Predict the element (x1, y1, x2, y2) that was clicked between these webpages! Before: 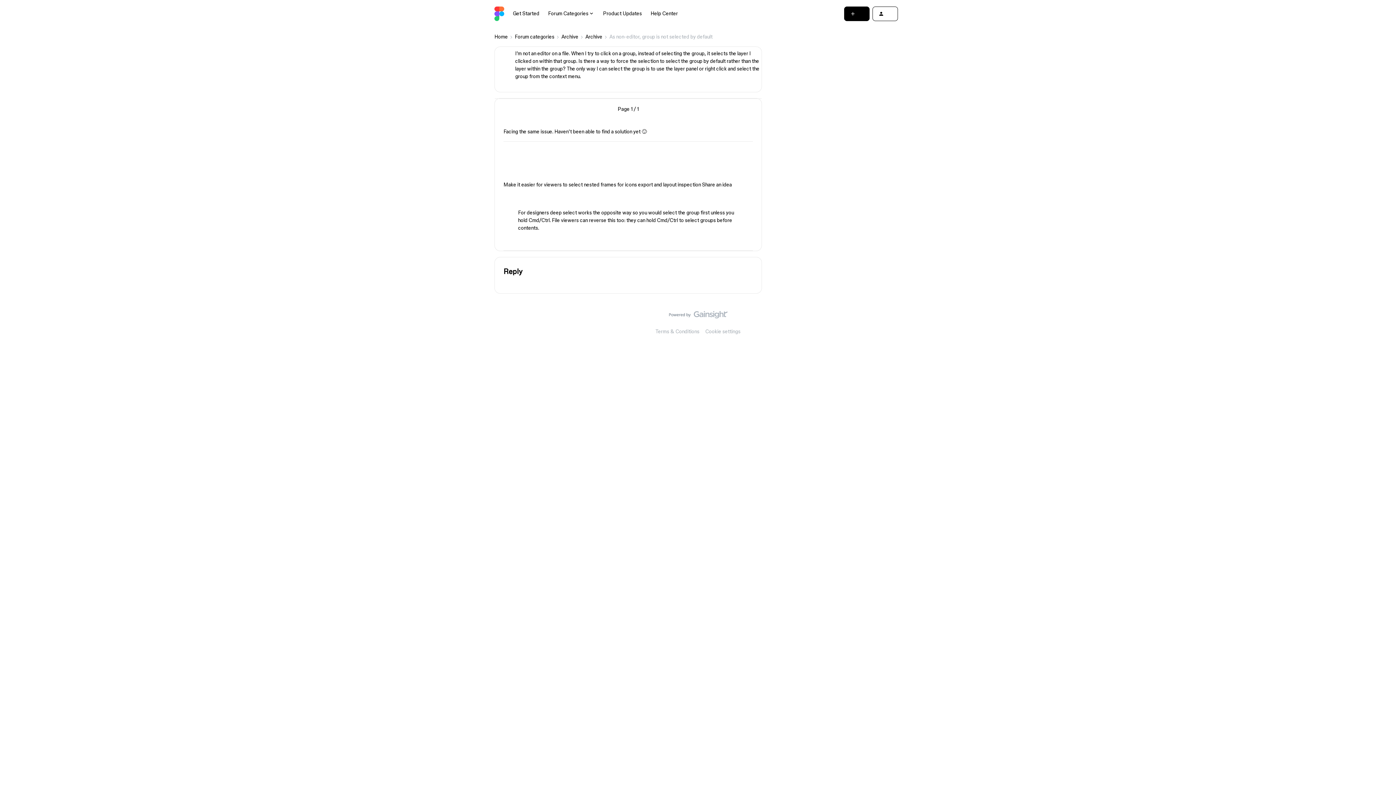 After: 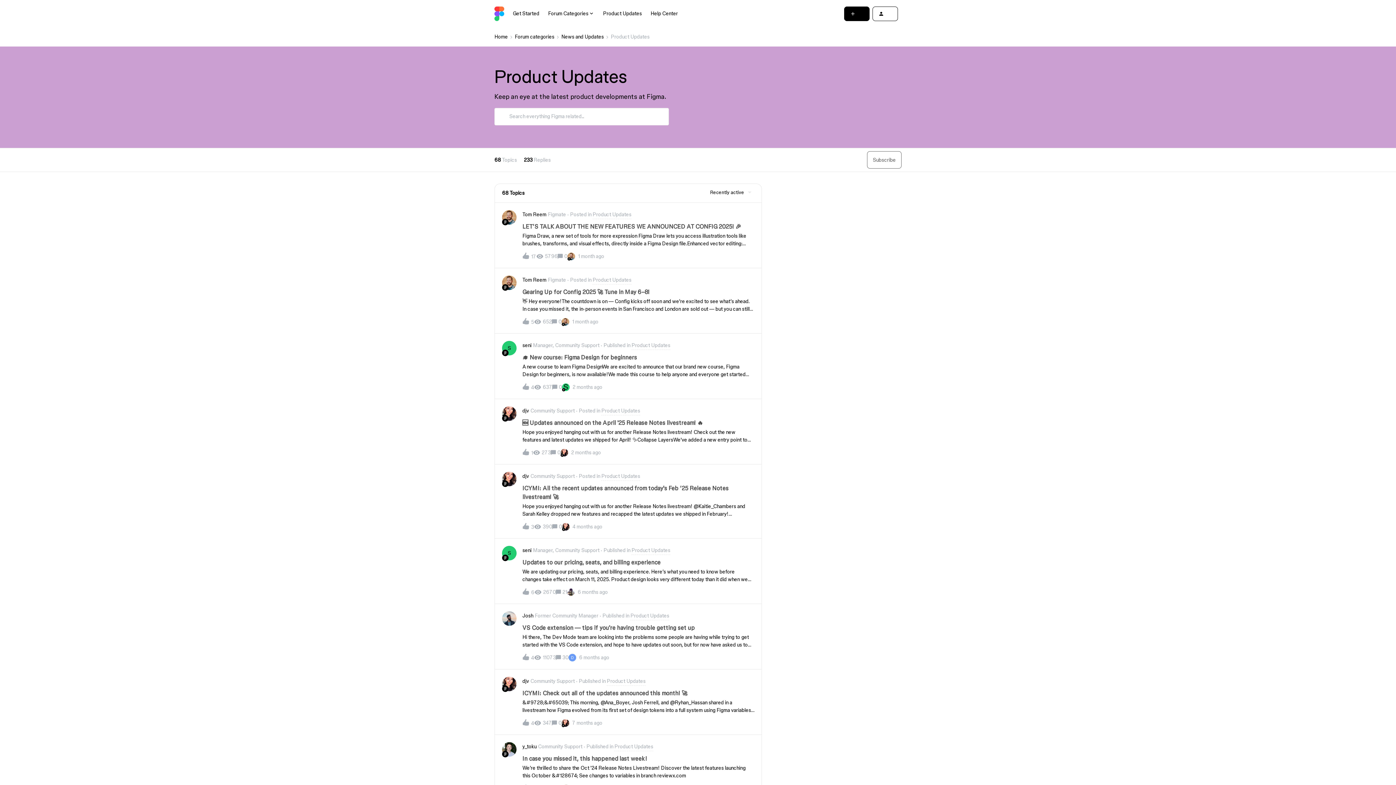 Action: bbox: (603, 9, 642, 17) label: Product Updates